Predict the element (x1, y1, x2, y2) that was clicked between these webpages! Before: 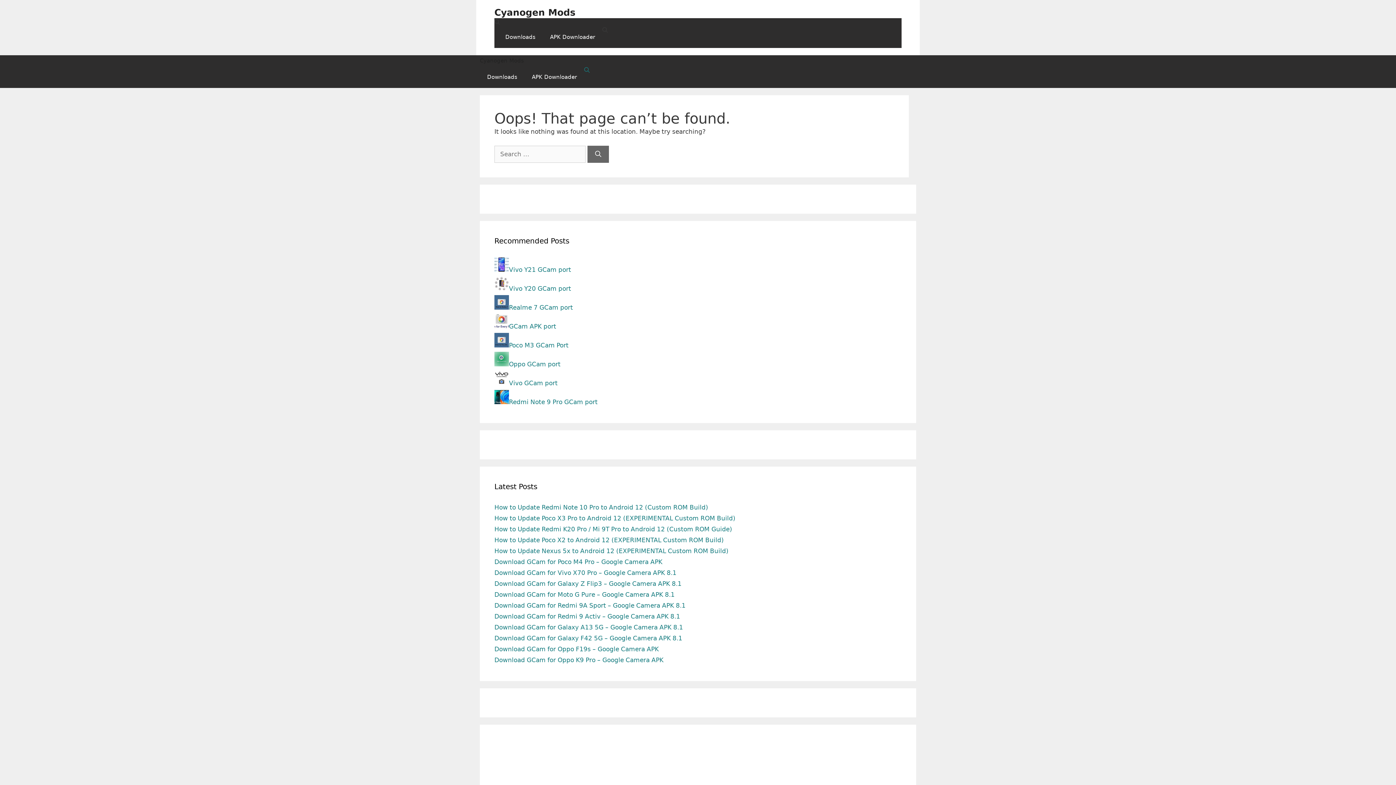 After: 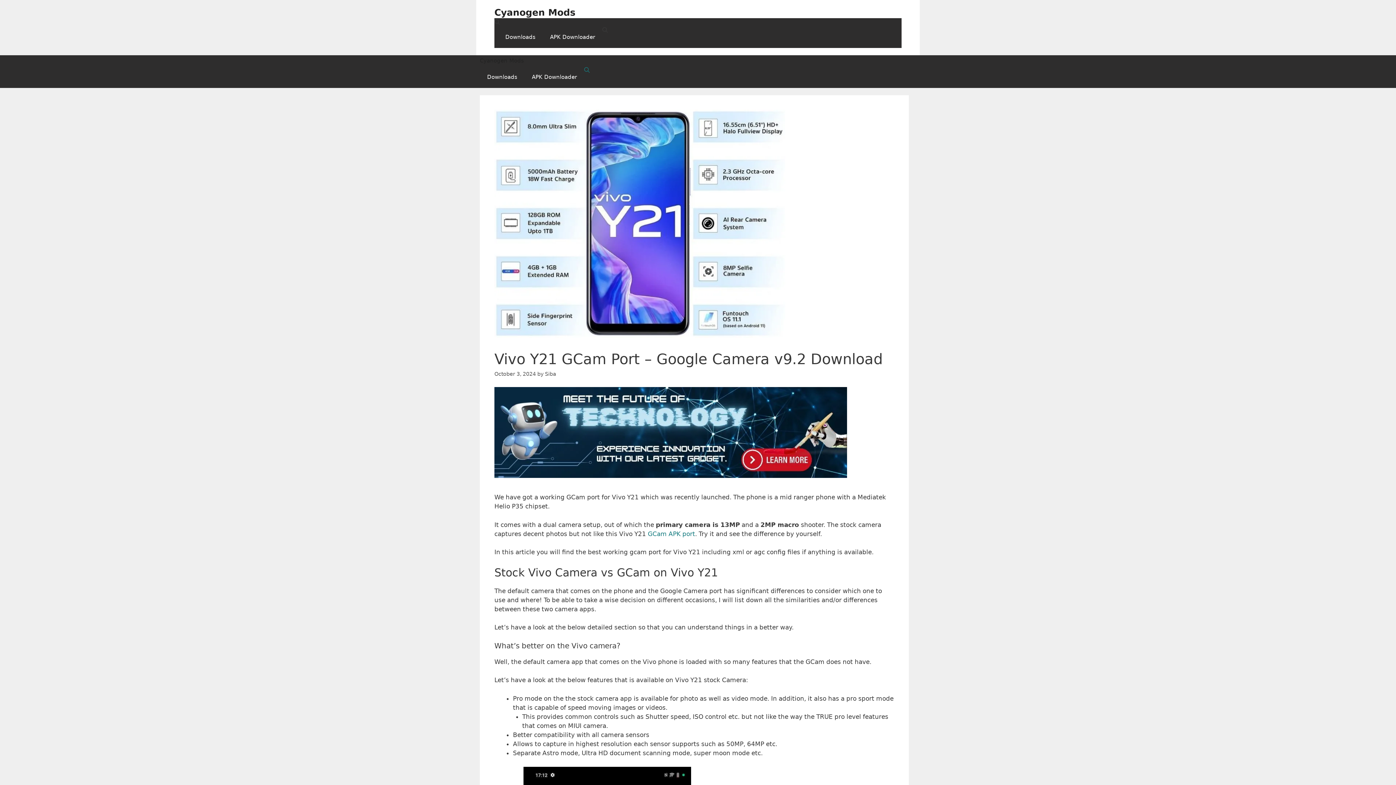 Action: bbox: (494, 266, 571, 273) label: Vivo Y21 GCam port